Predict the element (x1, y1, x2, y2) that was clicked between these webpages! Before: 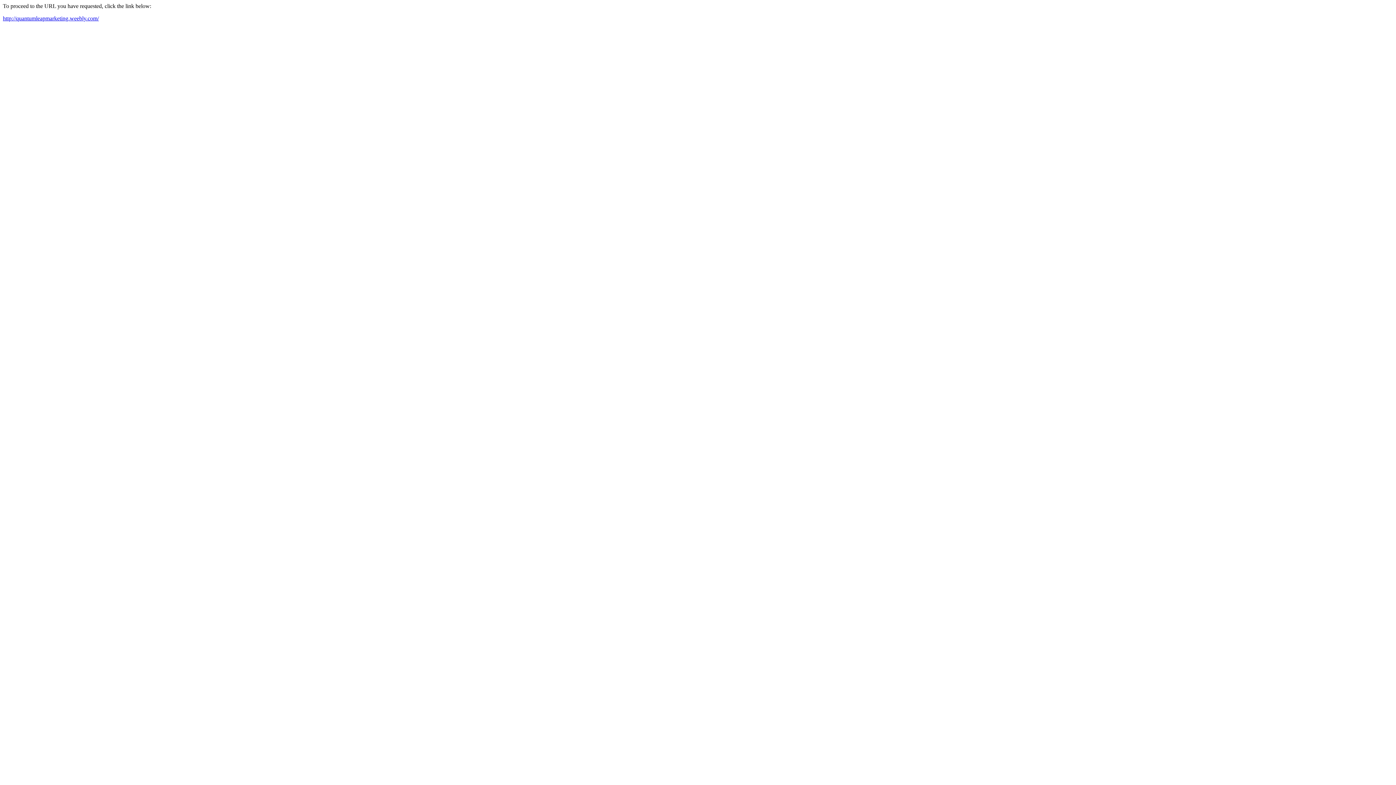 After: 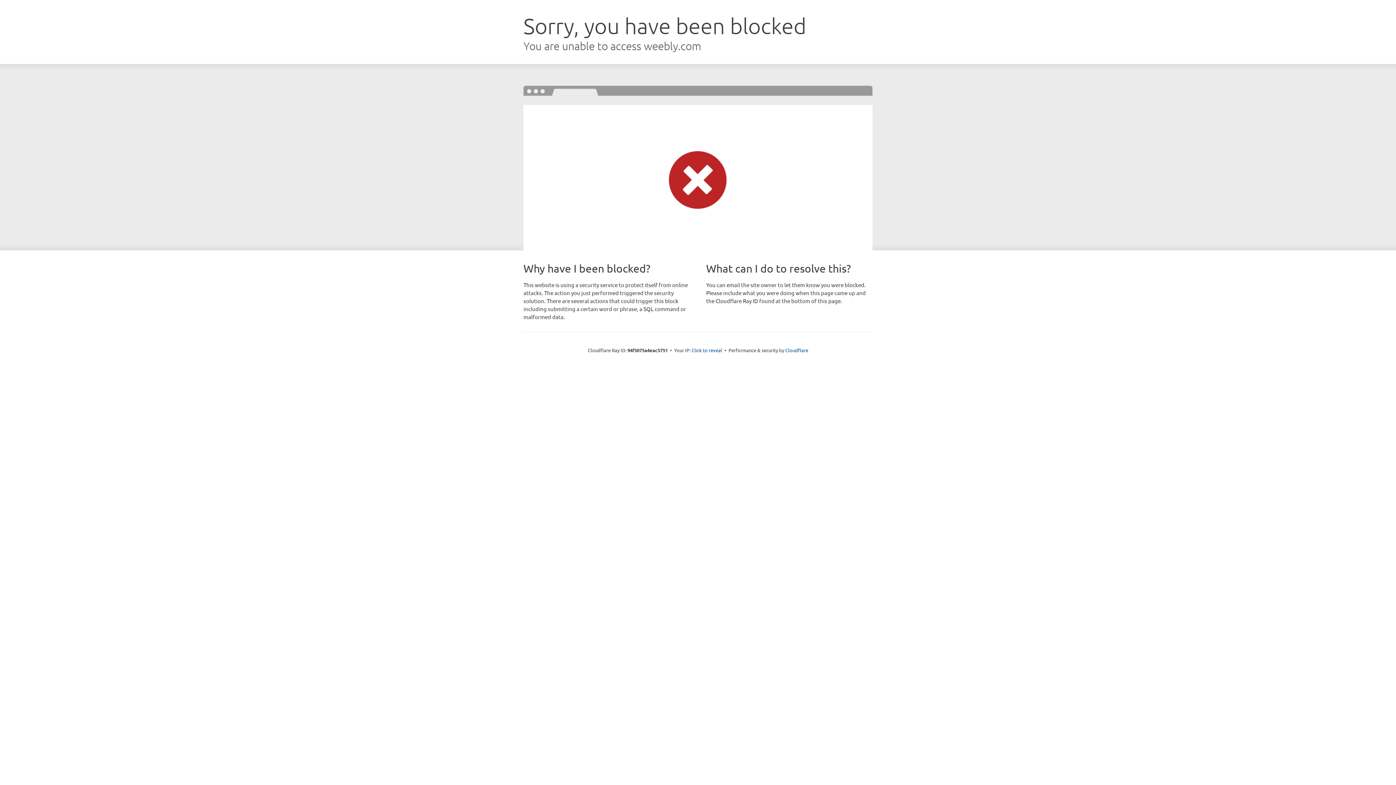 Action: bbox: (2, 15, 98, 21) label: http://quantumleapmarketing.weebly.com/